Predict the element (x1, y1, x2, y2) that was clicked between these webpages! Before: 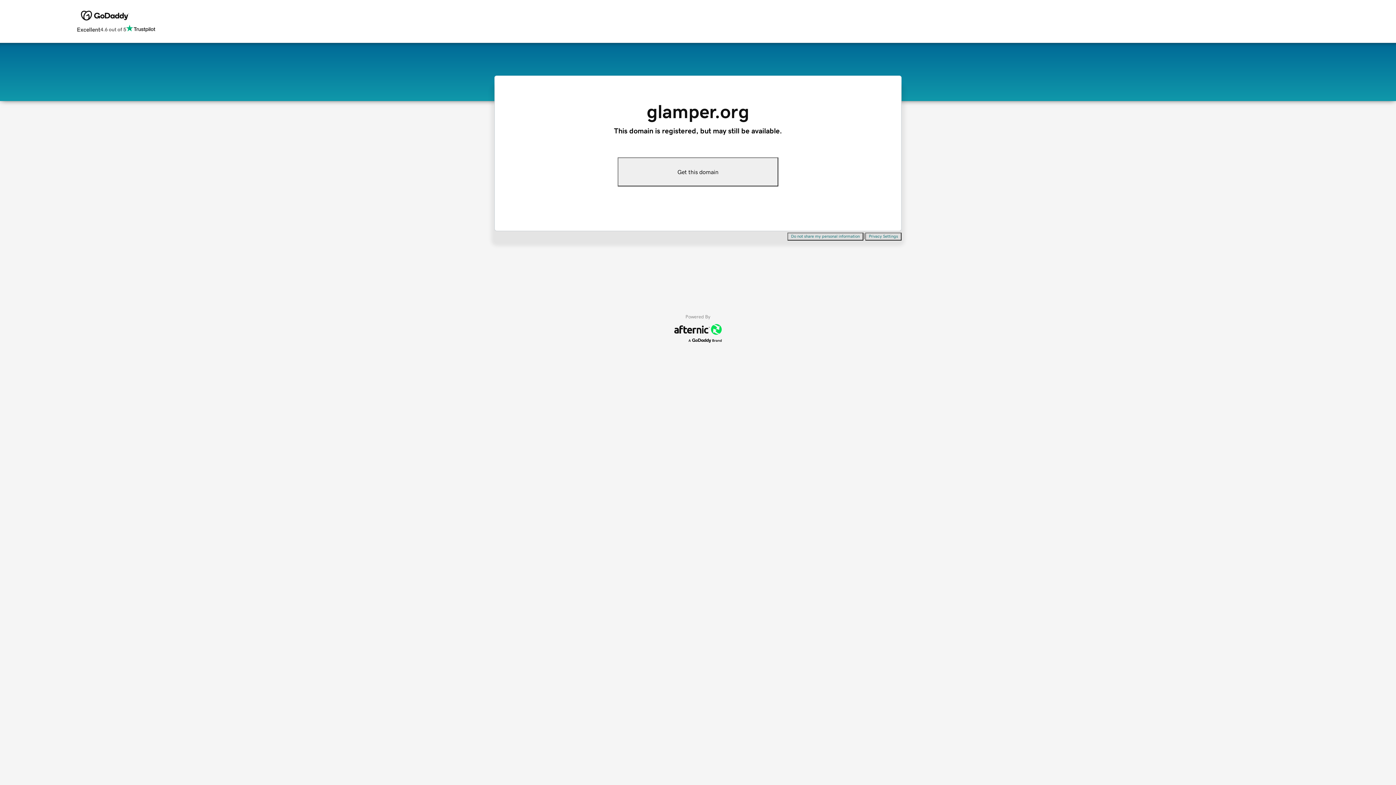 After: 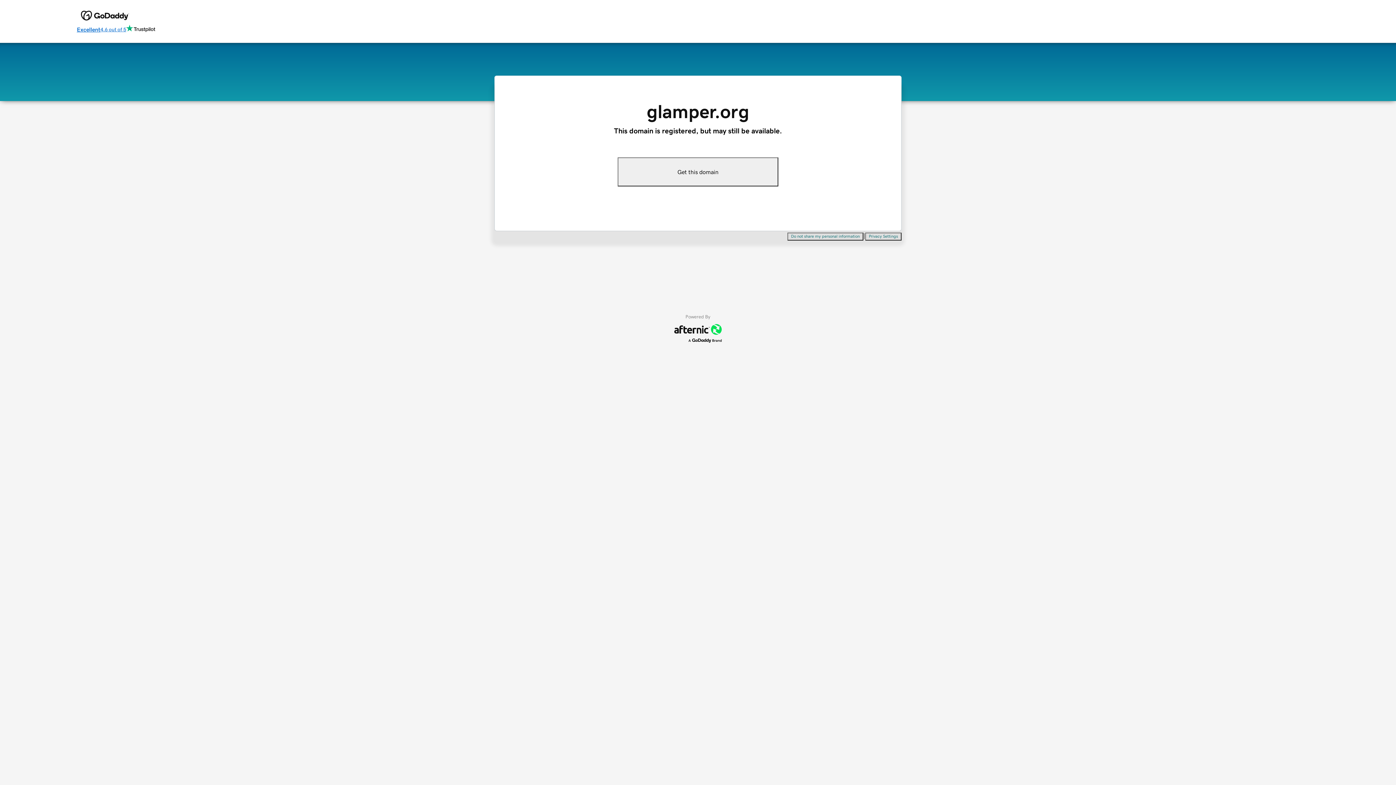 Action: label: Excellent
4.6 out of 5 bbox: (76, 24, 155, 34)